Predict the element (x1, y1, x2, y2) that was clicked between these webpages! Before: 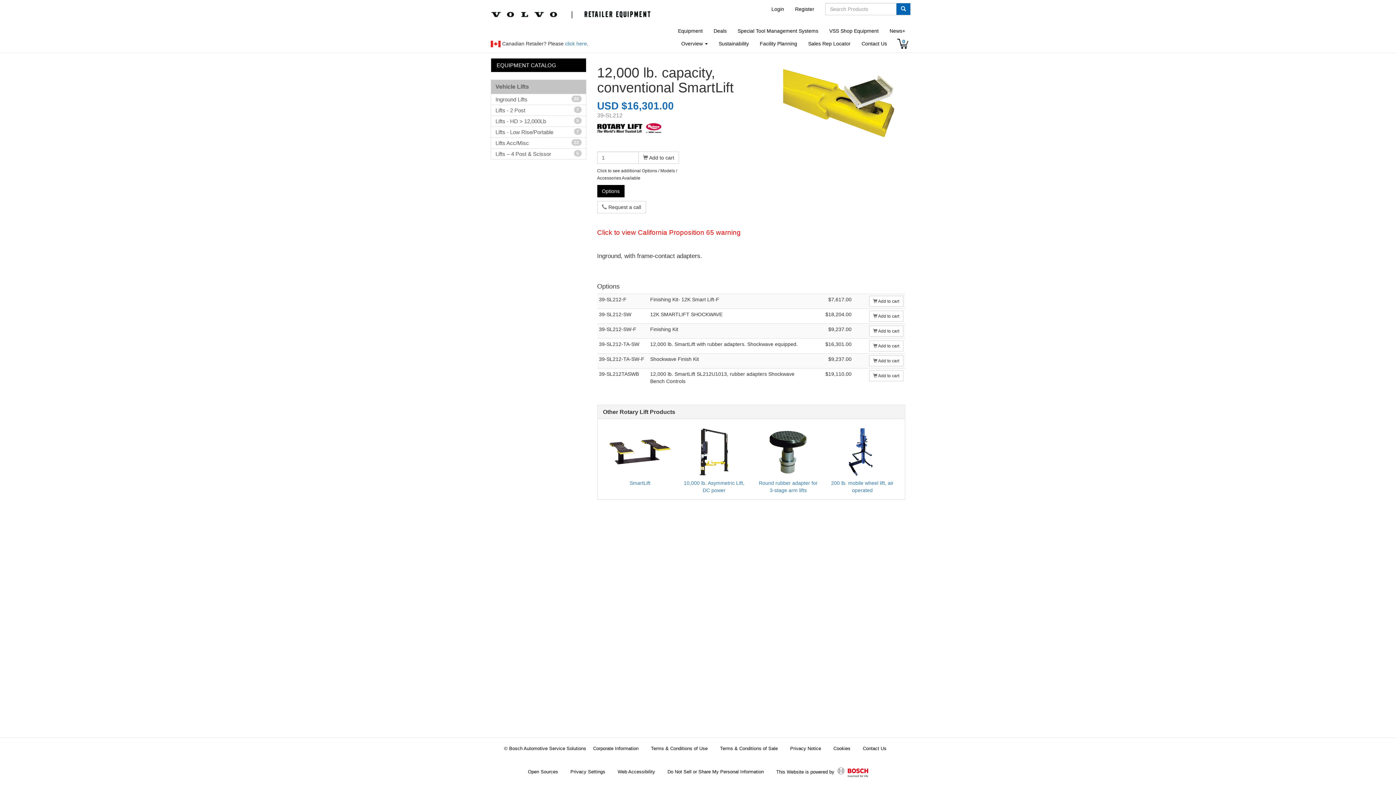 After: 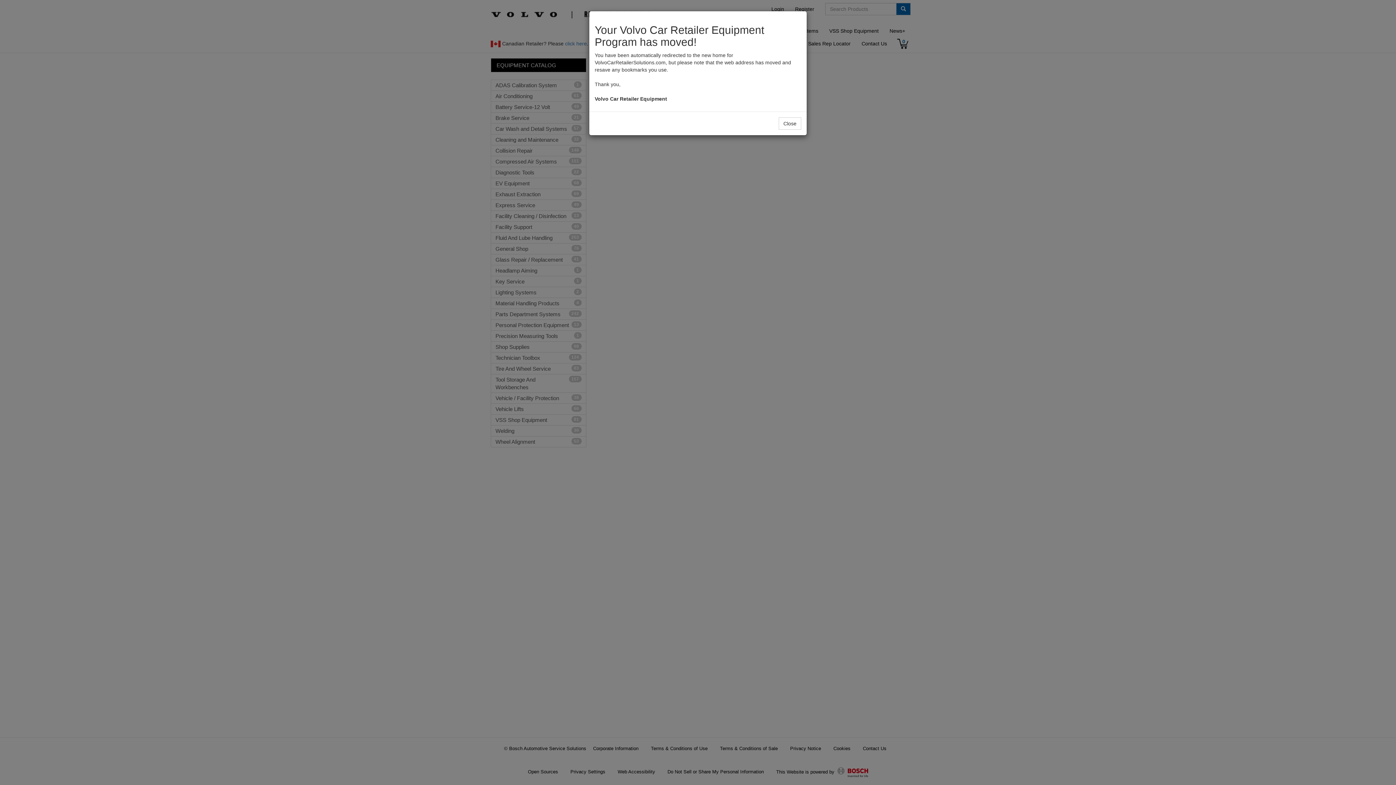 Action: bbox: (869, 355, 903, 366) label:  Add to cart